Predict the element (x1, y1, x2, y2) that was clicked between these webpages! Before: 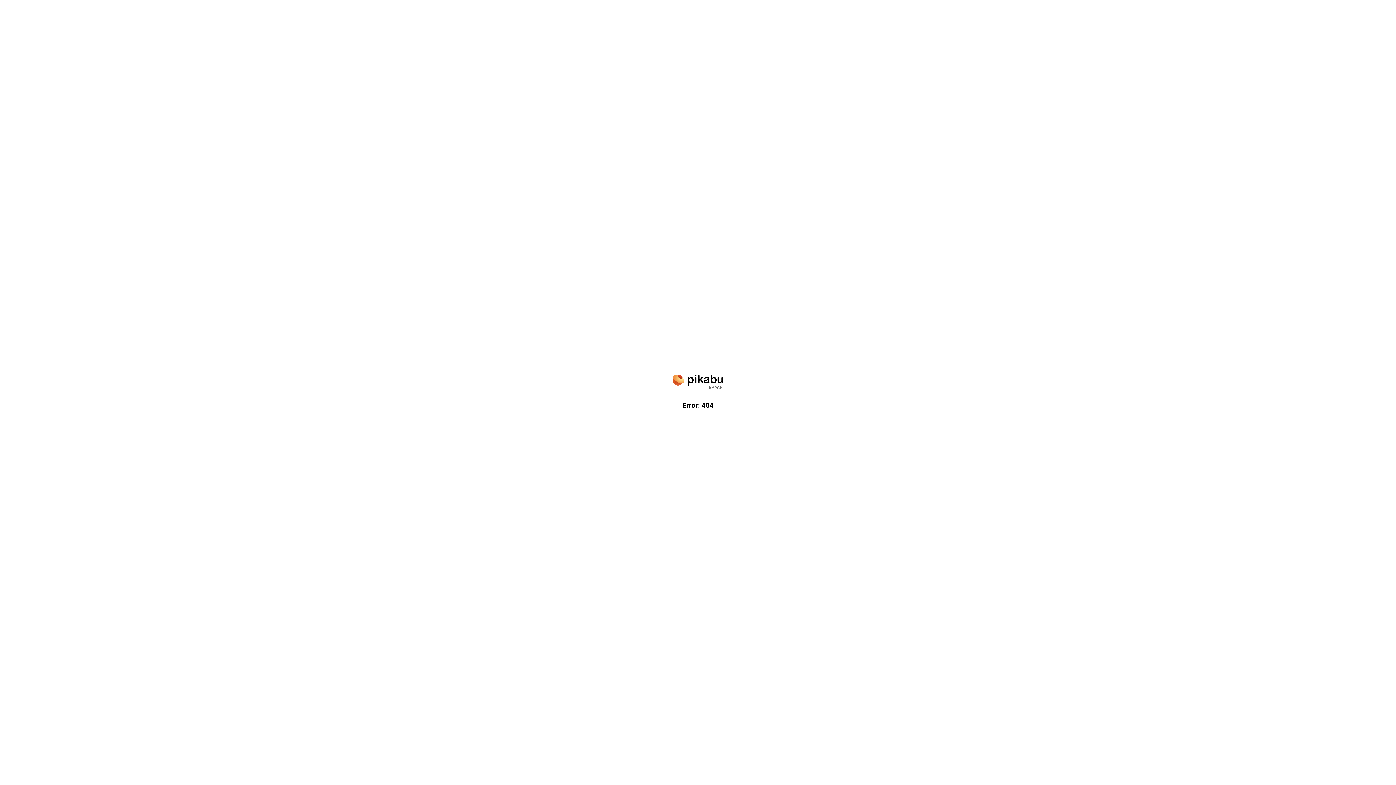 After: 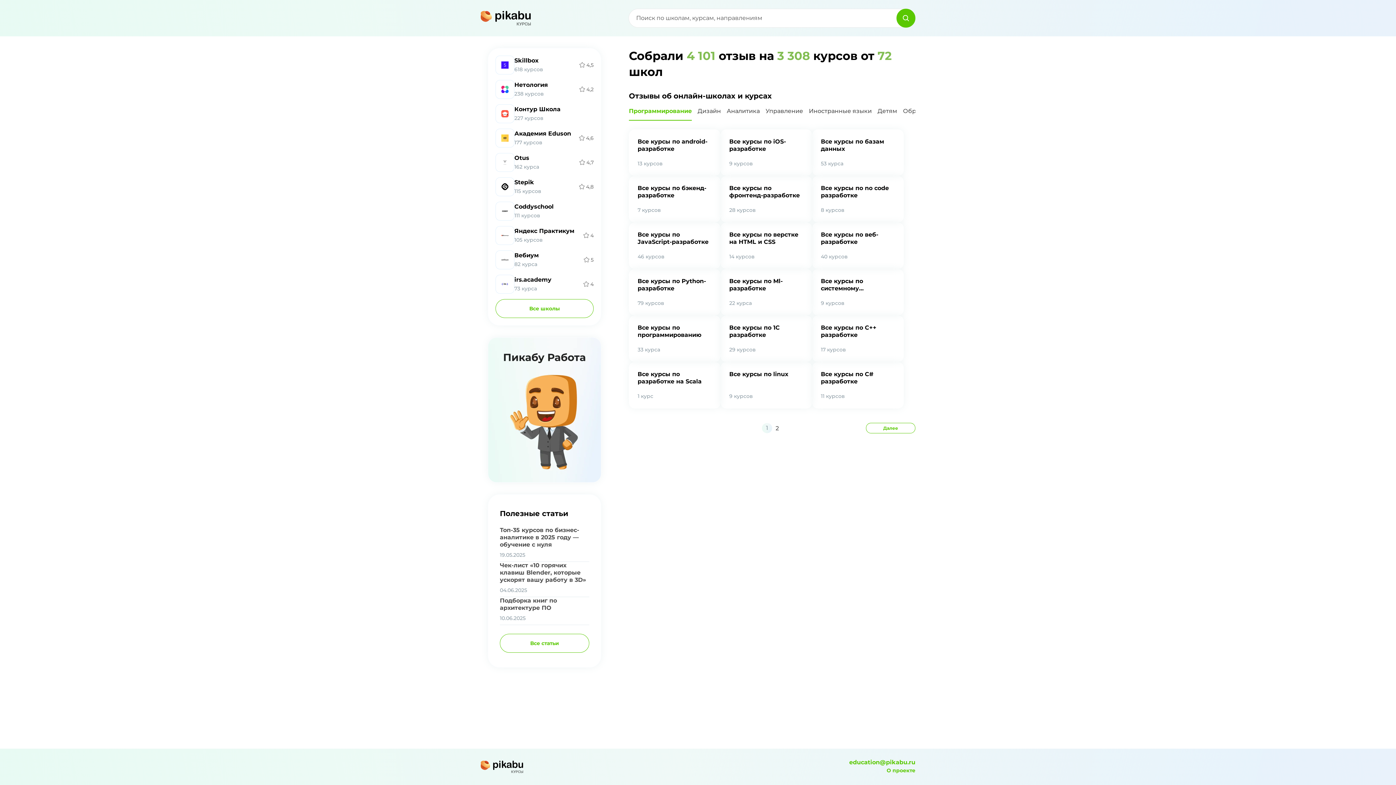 Action: bbox: (673, 374, 723, 390)